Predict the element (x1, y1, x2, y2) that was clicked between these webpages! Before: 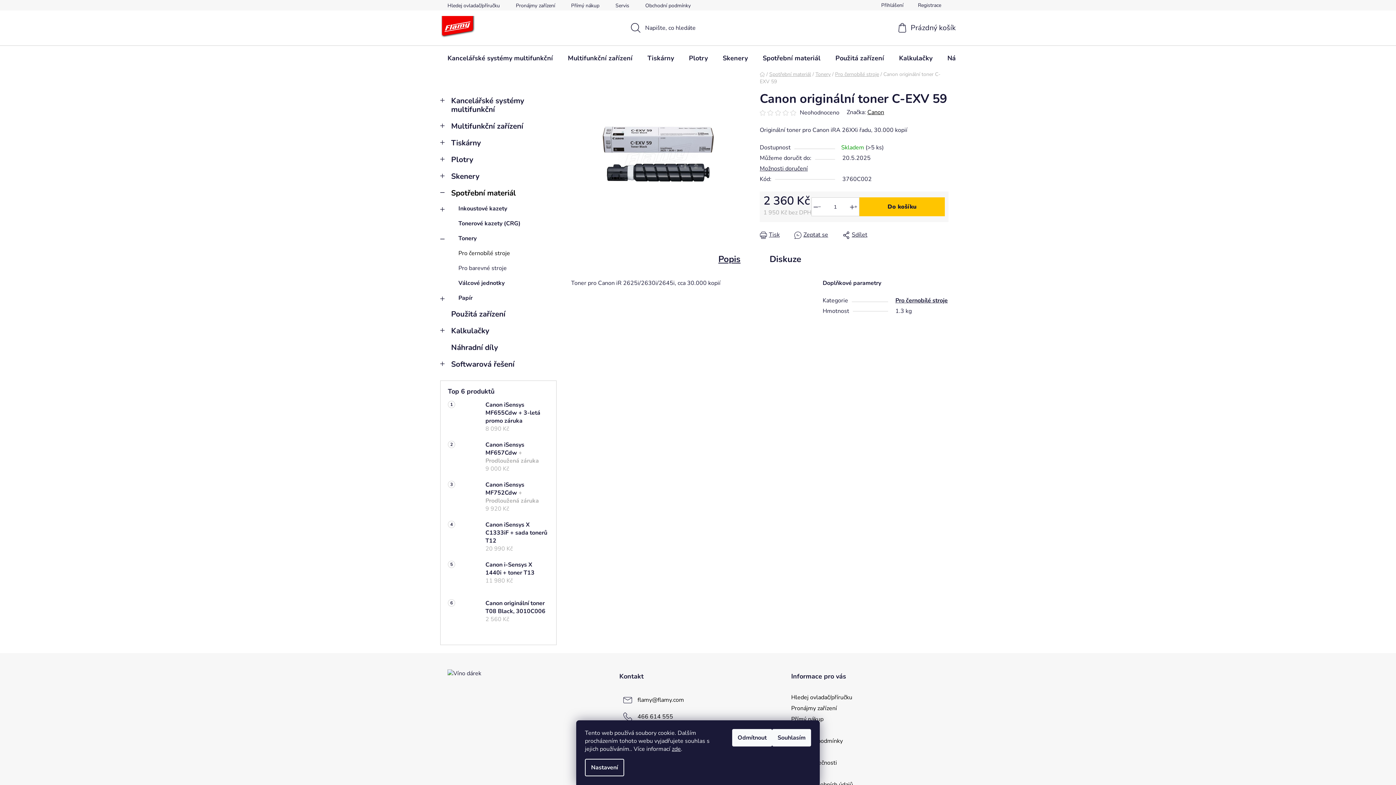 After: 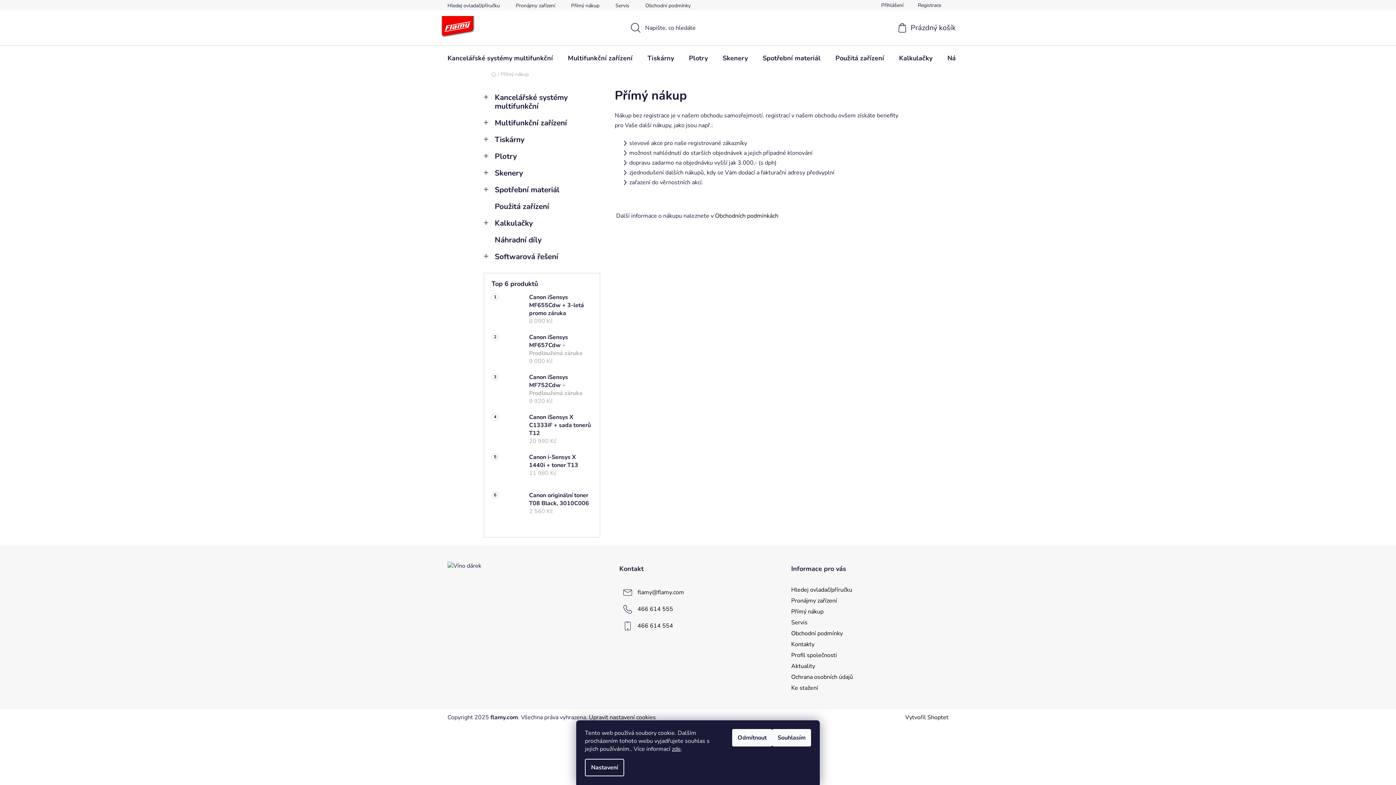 Action: bbox: (564, 0, 606, 10) label: Přímý nákup